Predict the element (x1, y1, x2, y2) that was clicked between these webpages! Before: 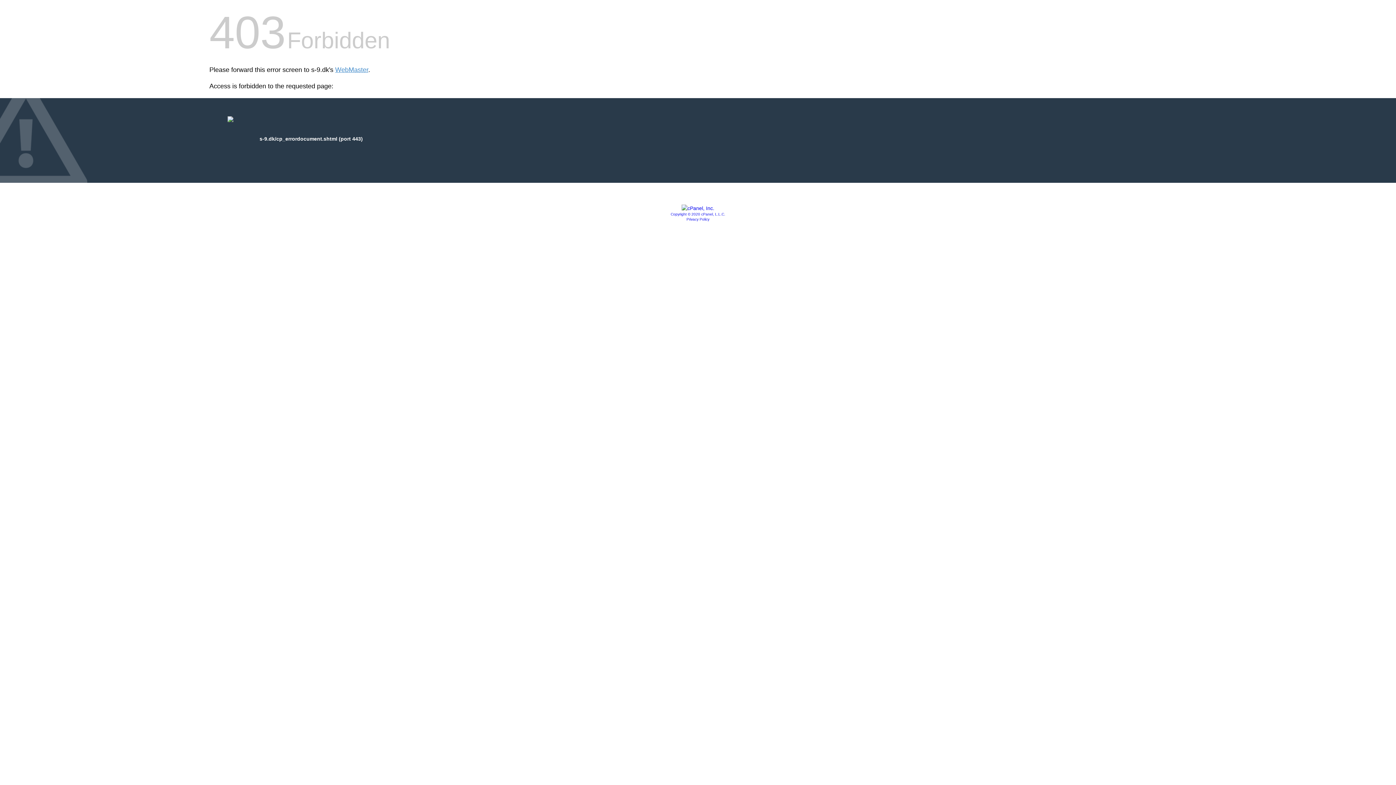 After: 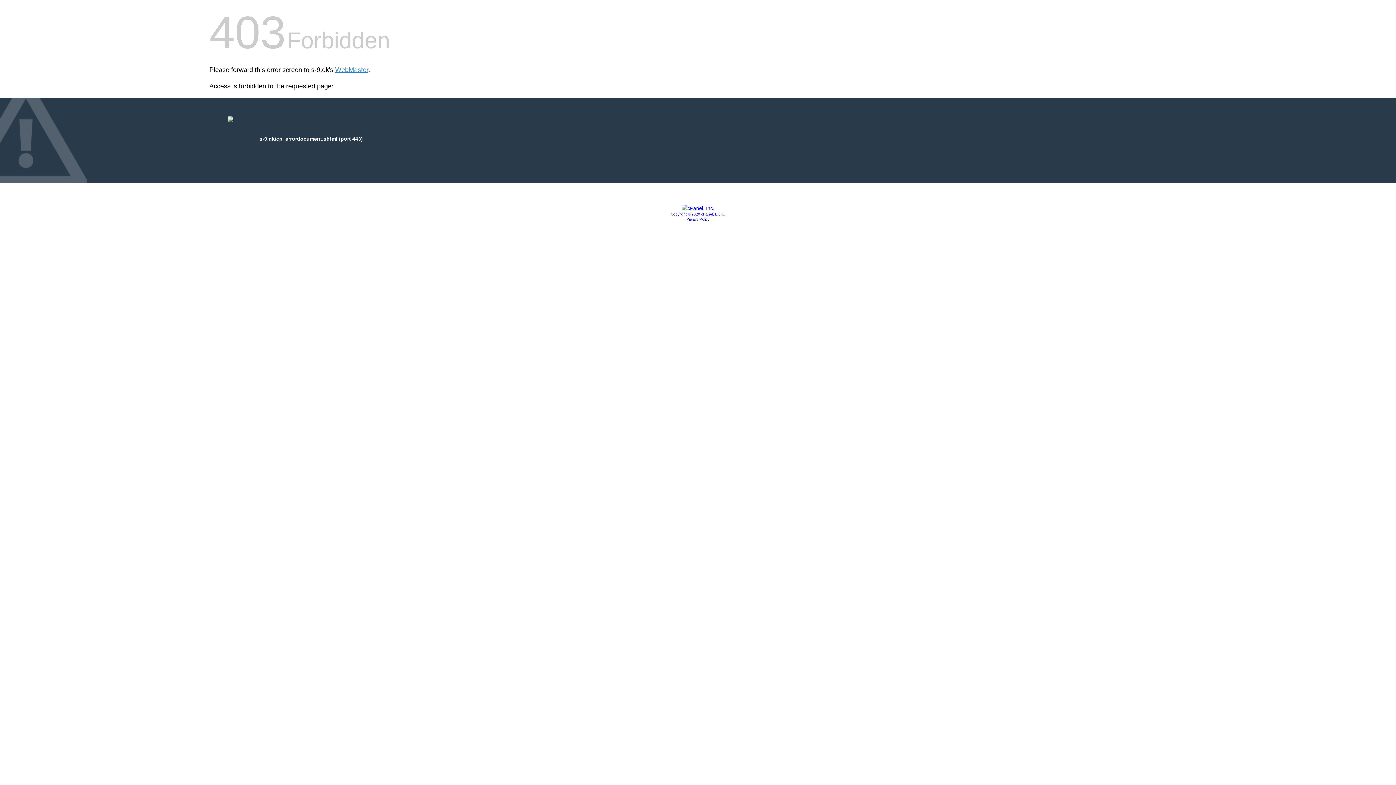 Action: bbox: (681, 205, 714, 211)